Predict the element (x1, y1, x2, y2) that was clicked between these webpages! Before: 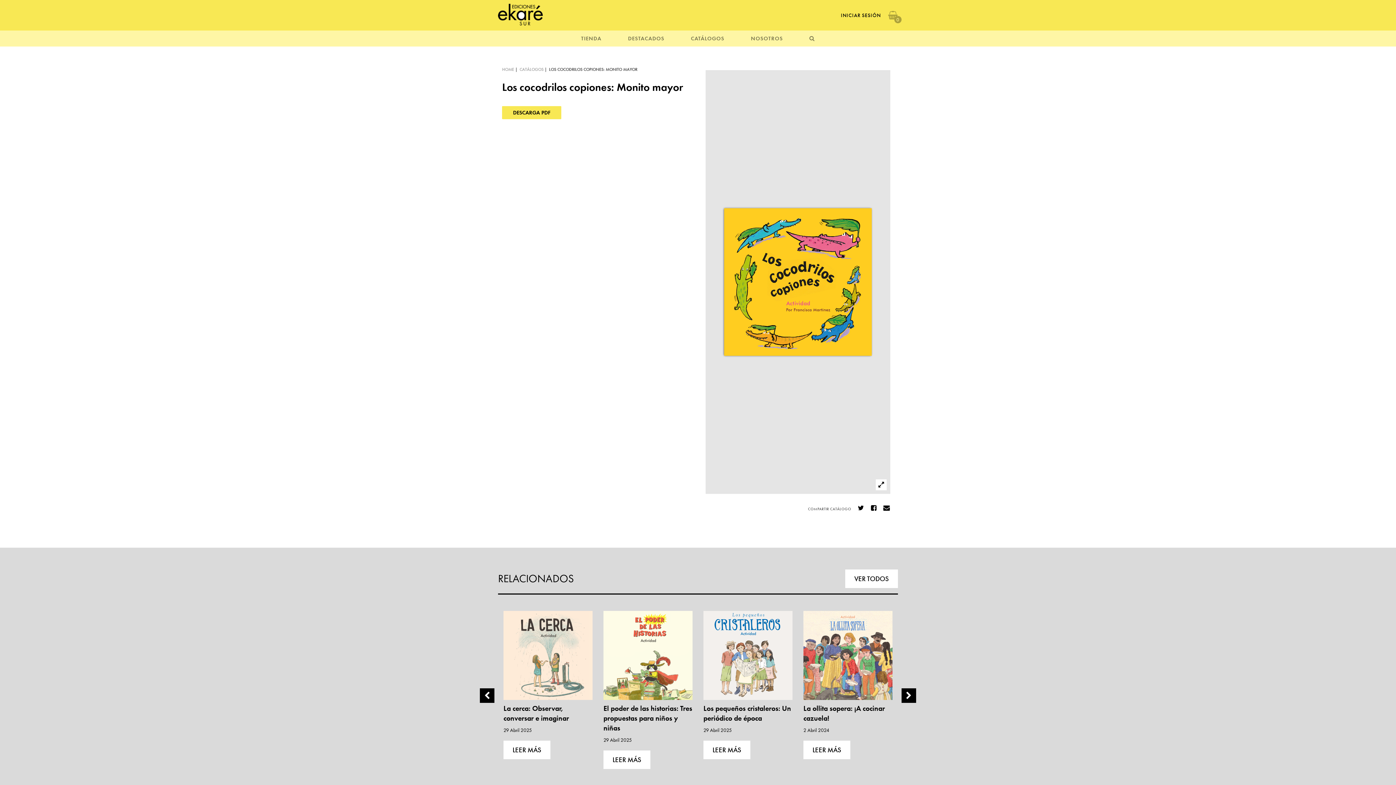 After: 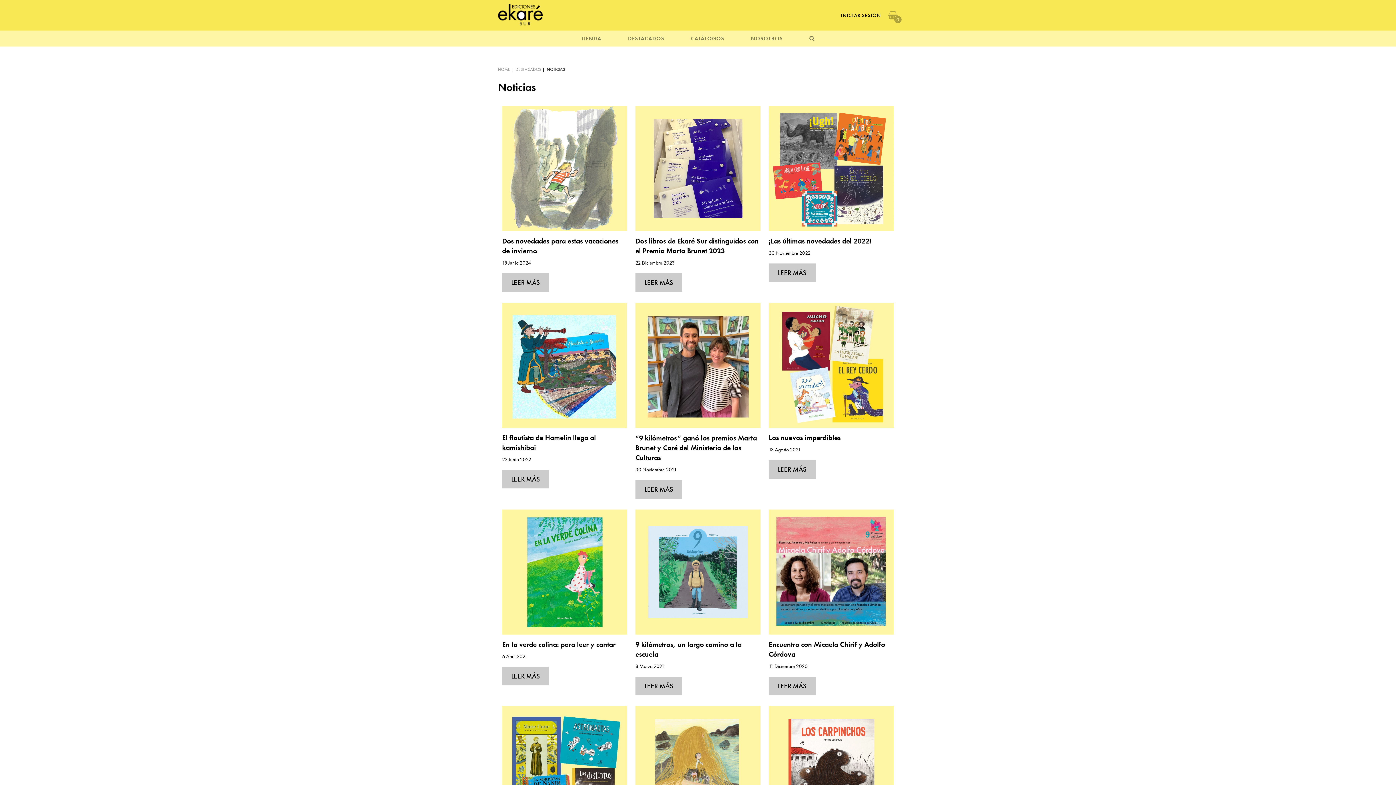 Action: bbox: (628, 34, 664, 42) label: DESTACADOS